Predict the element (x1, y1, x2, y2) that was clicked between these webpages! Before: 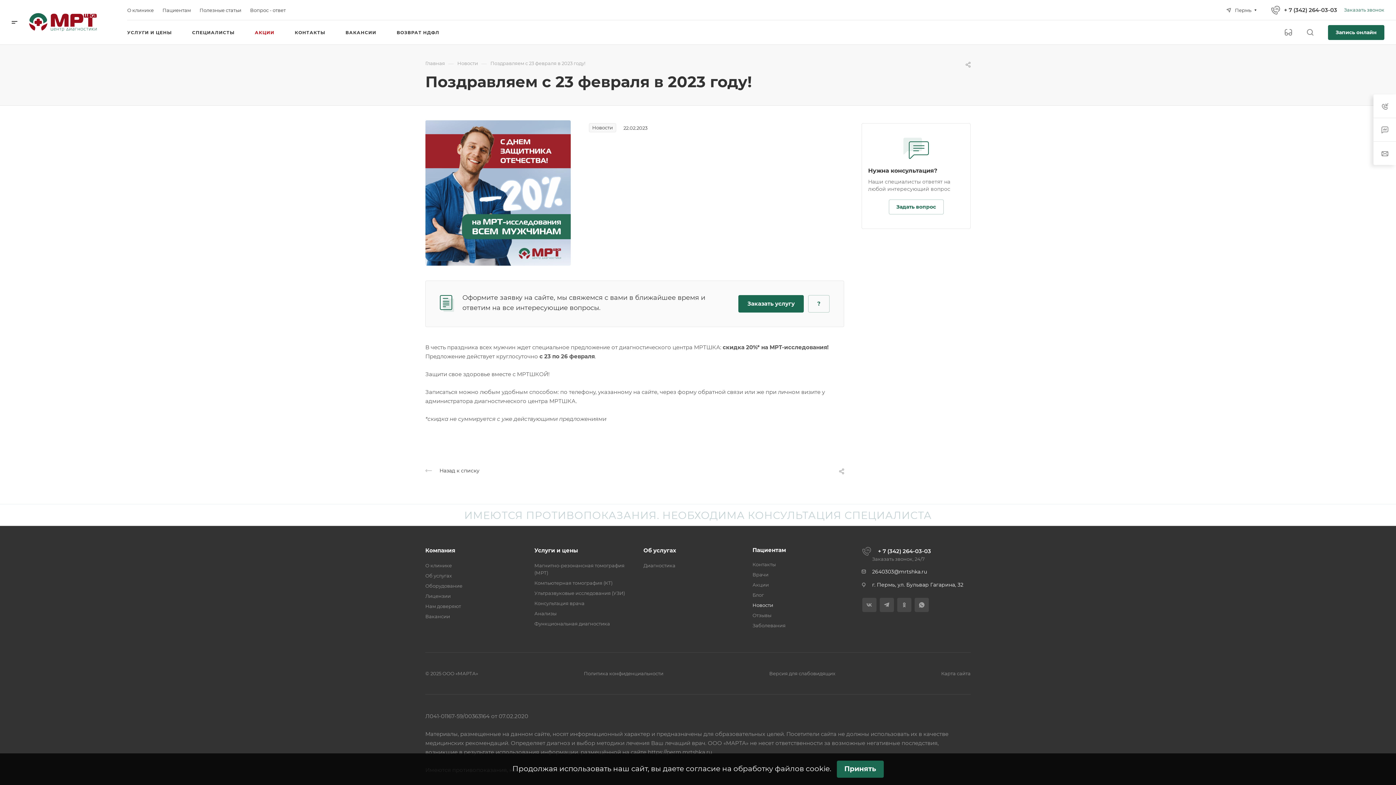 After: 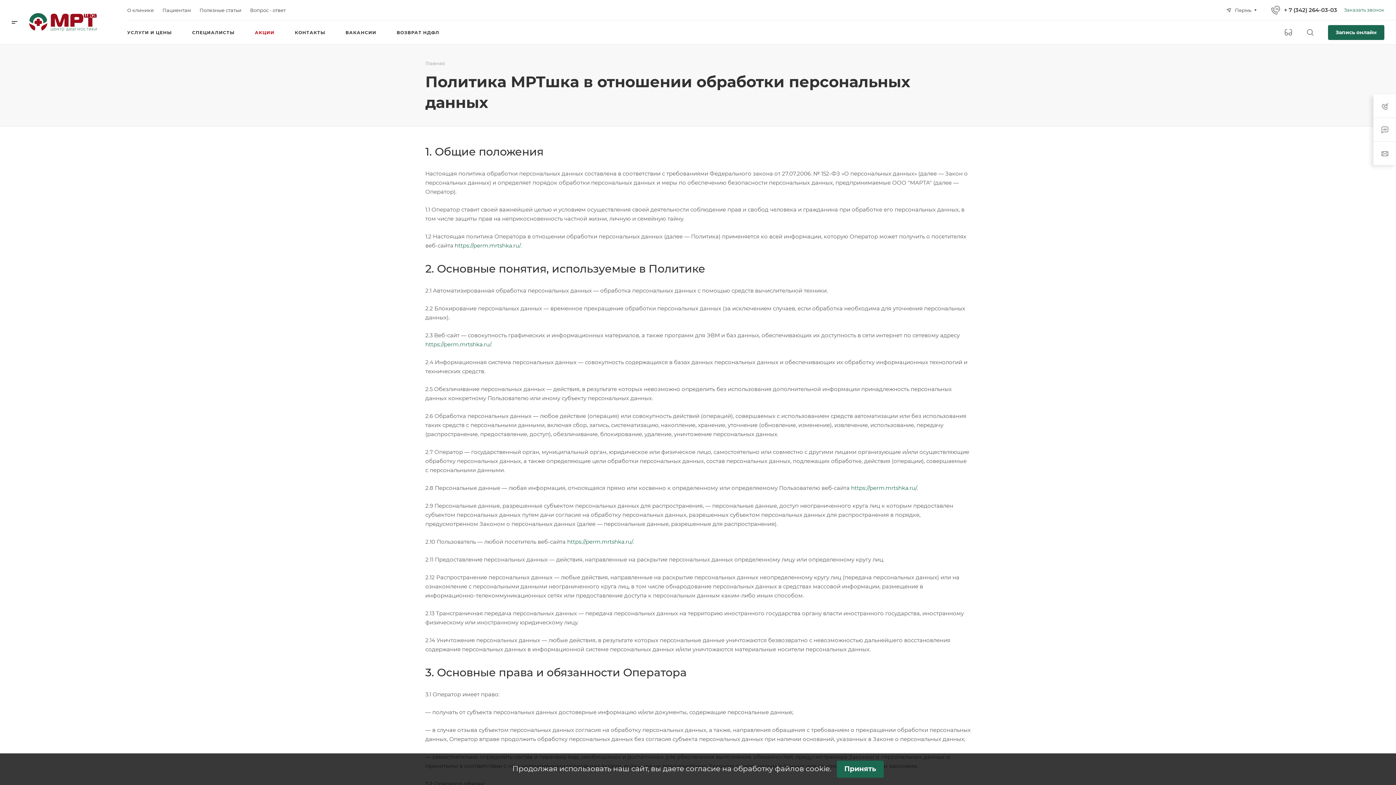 Action: label: согласие на обработку файлов cookie bbox: (686, 764, 830, 773)